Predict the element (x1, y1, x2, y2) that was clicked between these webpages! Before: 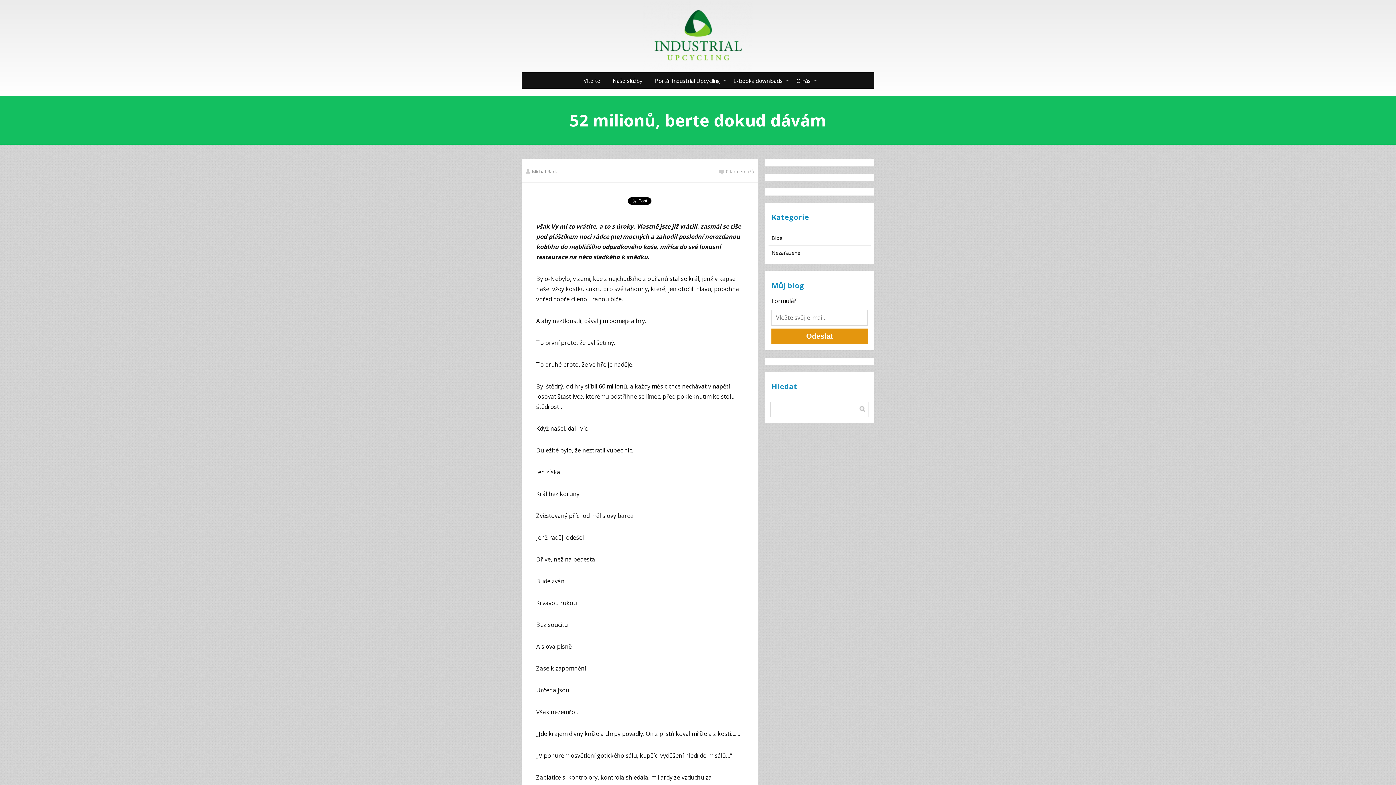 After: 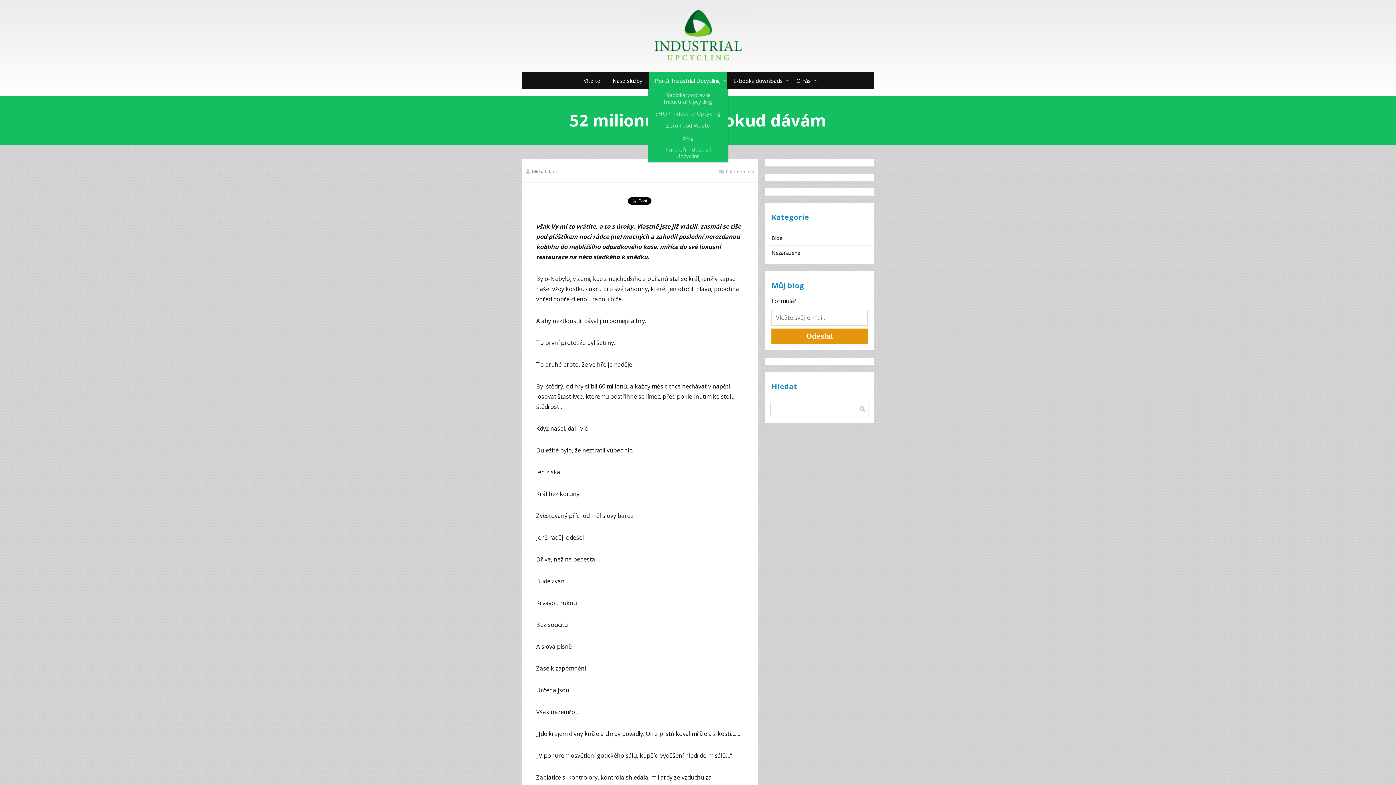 Action: label: Portál Industrial Upcycling bbox: (649, 72, 727, 88)